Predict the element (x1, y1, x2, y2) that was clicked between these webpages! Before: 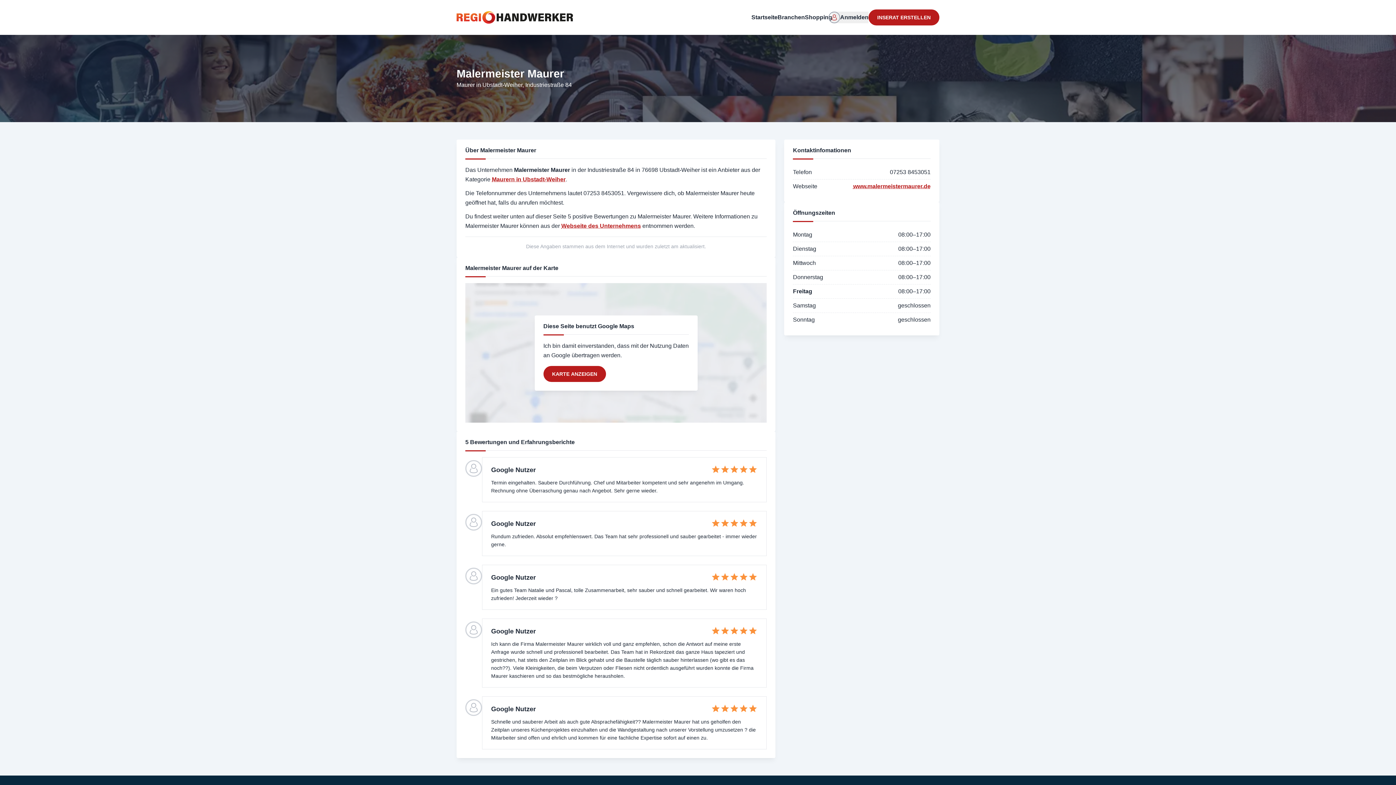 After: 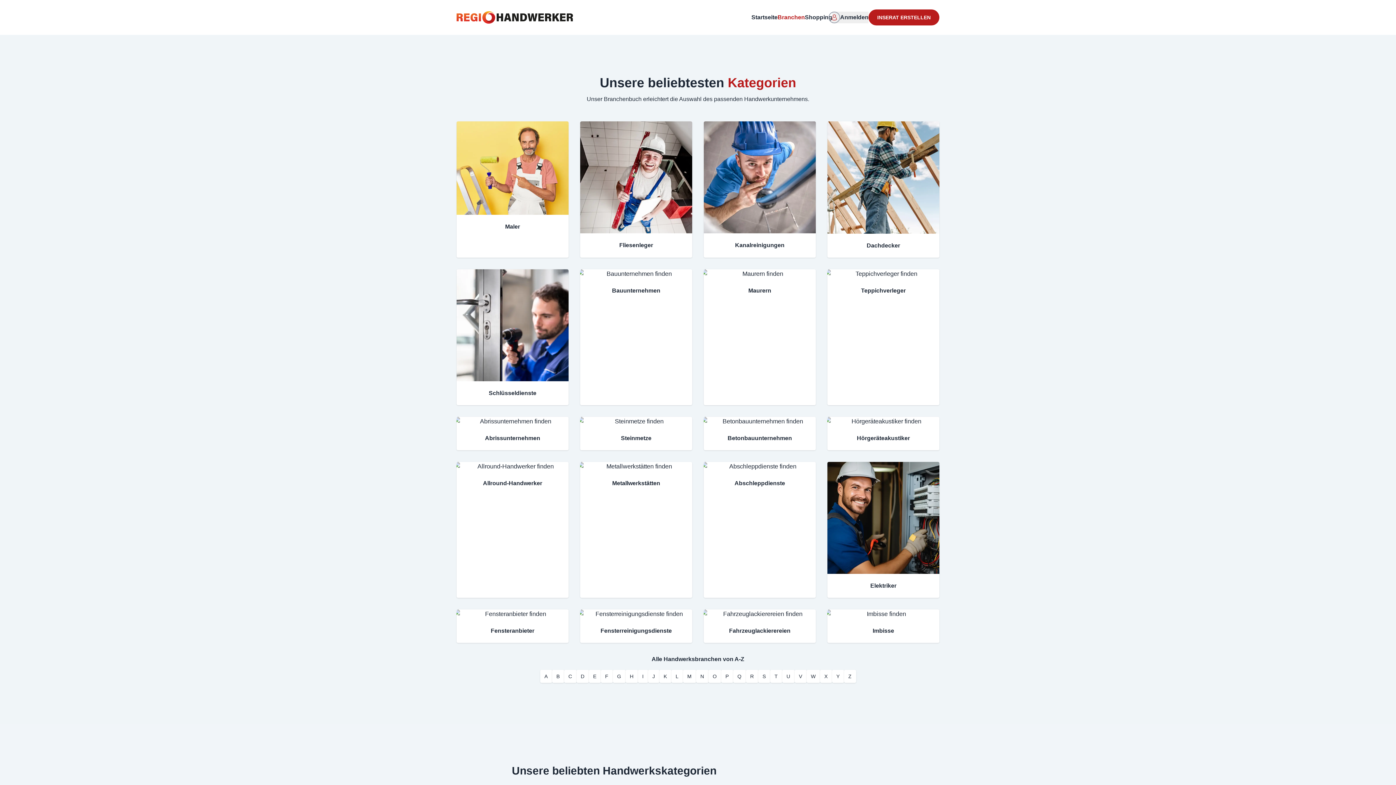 Action: bbox: (777, 14, 805, 20) label: Branchen